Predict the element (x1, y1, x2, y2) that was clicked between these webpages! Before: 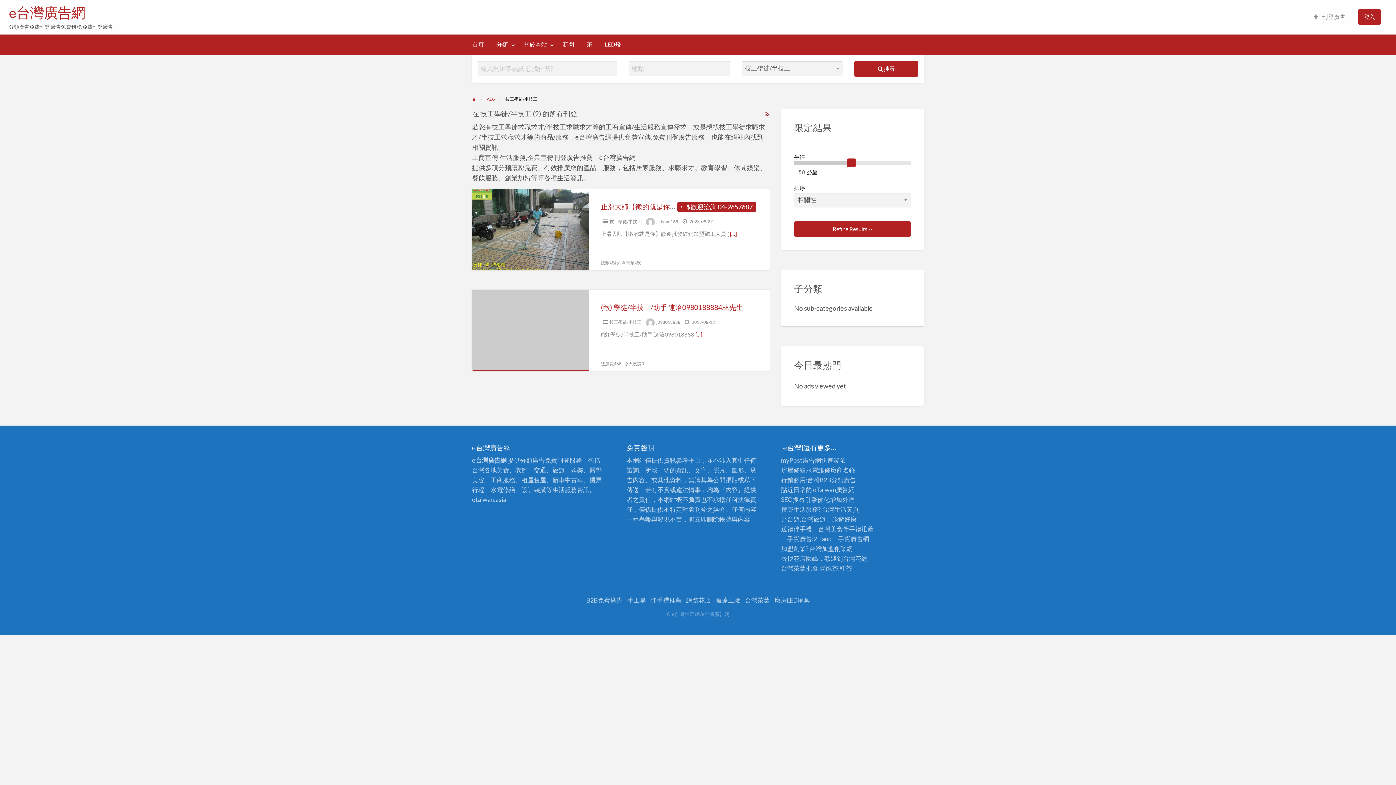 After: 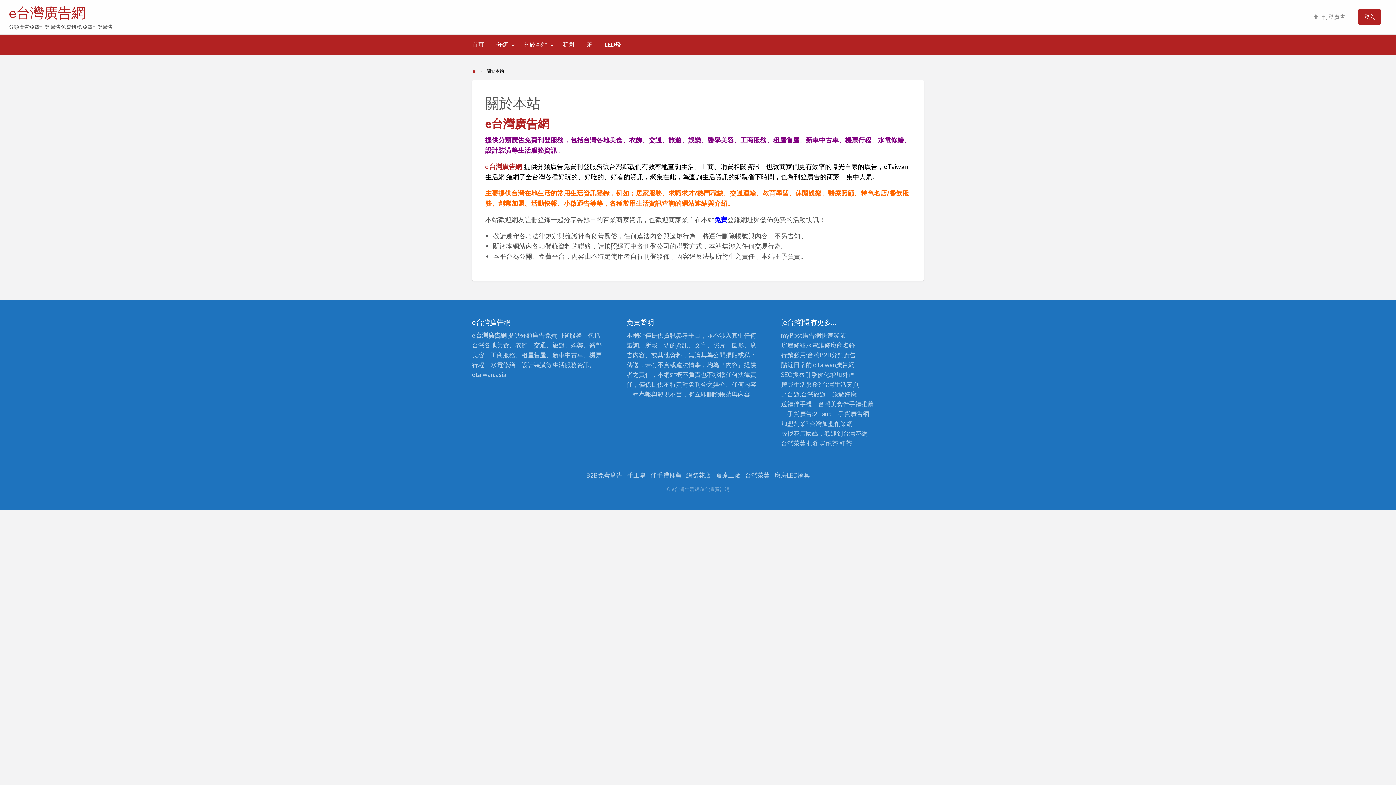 Action: label: 關於本站 bbox: (517, 37, 556, 51)